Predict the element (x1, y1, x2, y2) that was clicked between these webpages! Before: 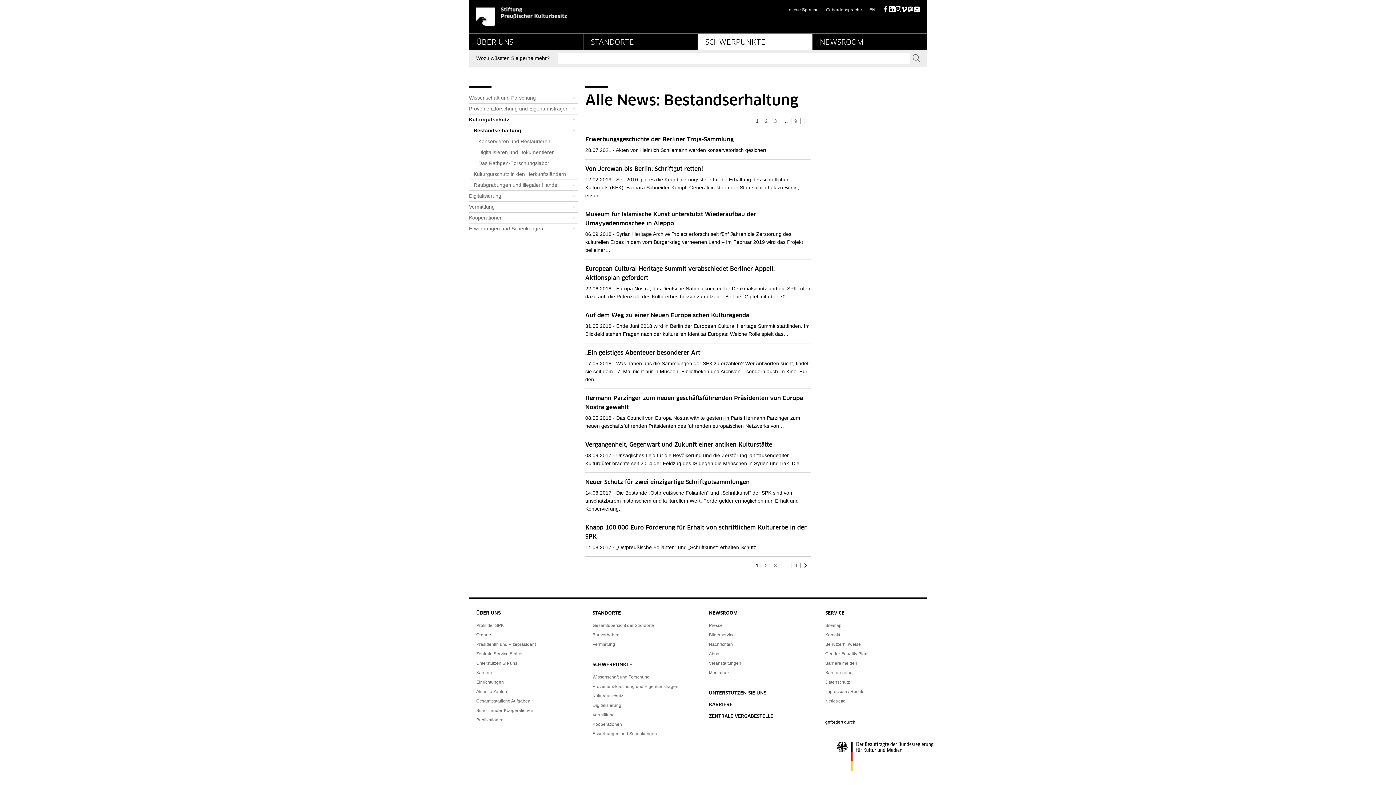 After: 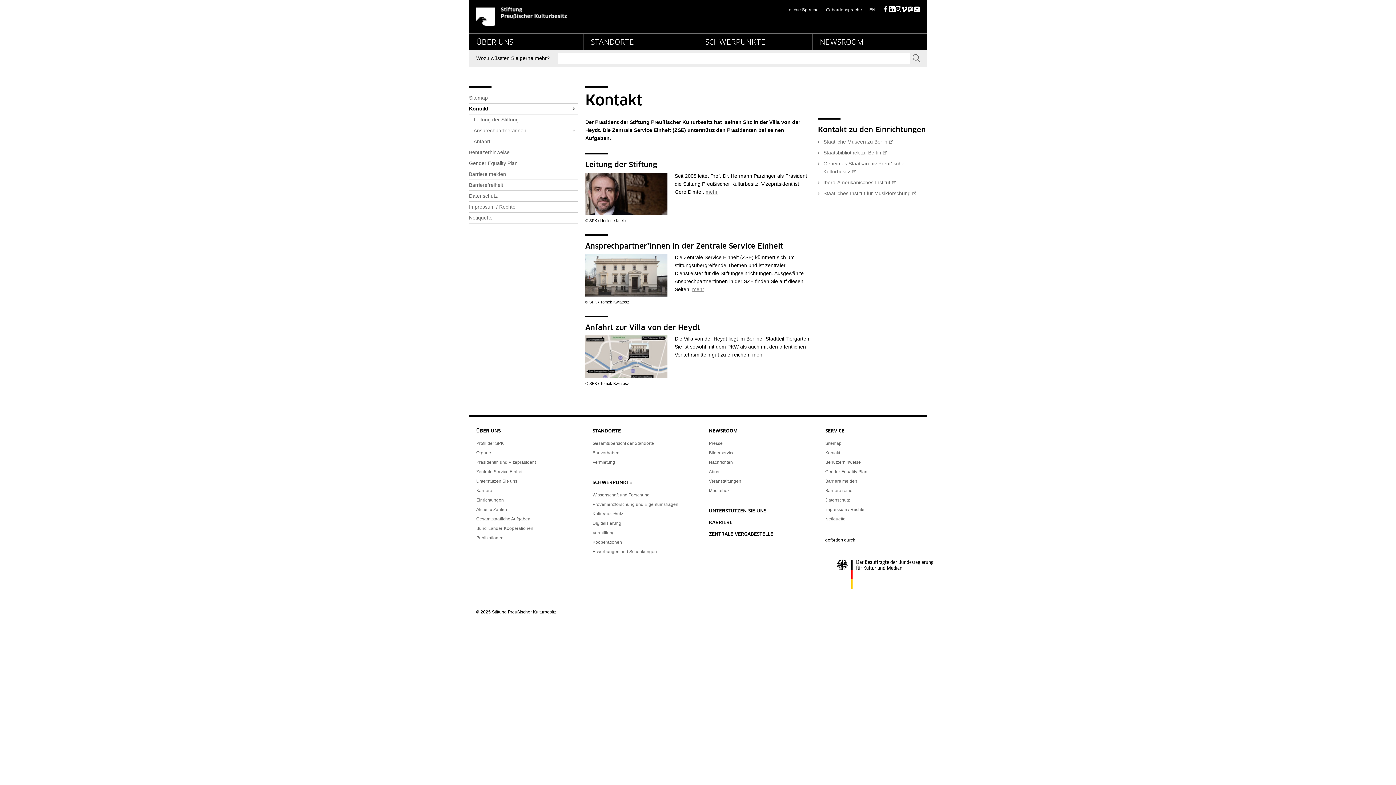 Action: label: Kontakt bbox: (825, 632, 840, 637)